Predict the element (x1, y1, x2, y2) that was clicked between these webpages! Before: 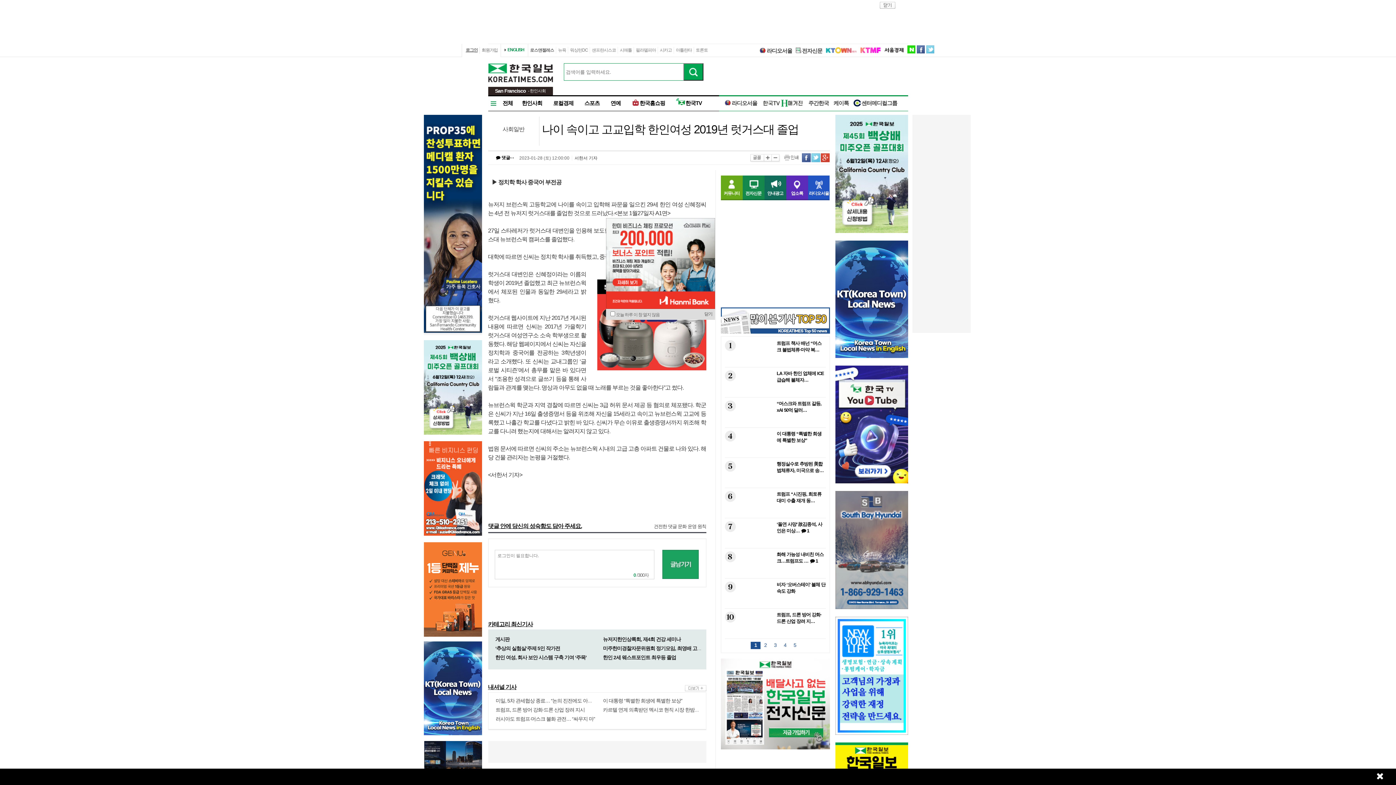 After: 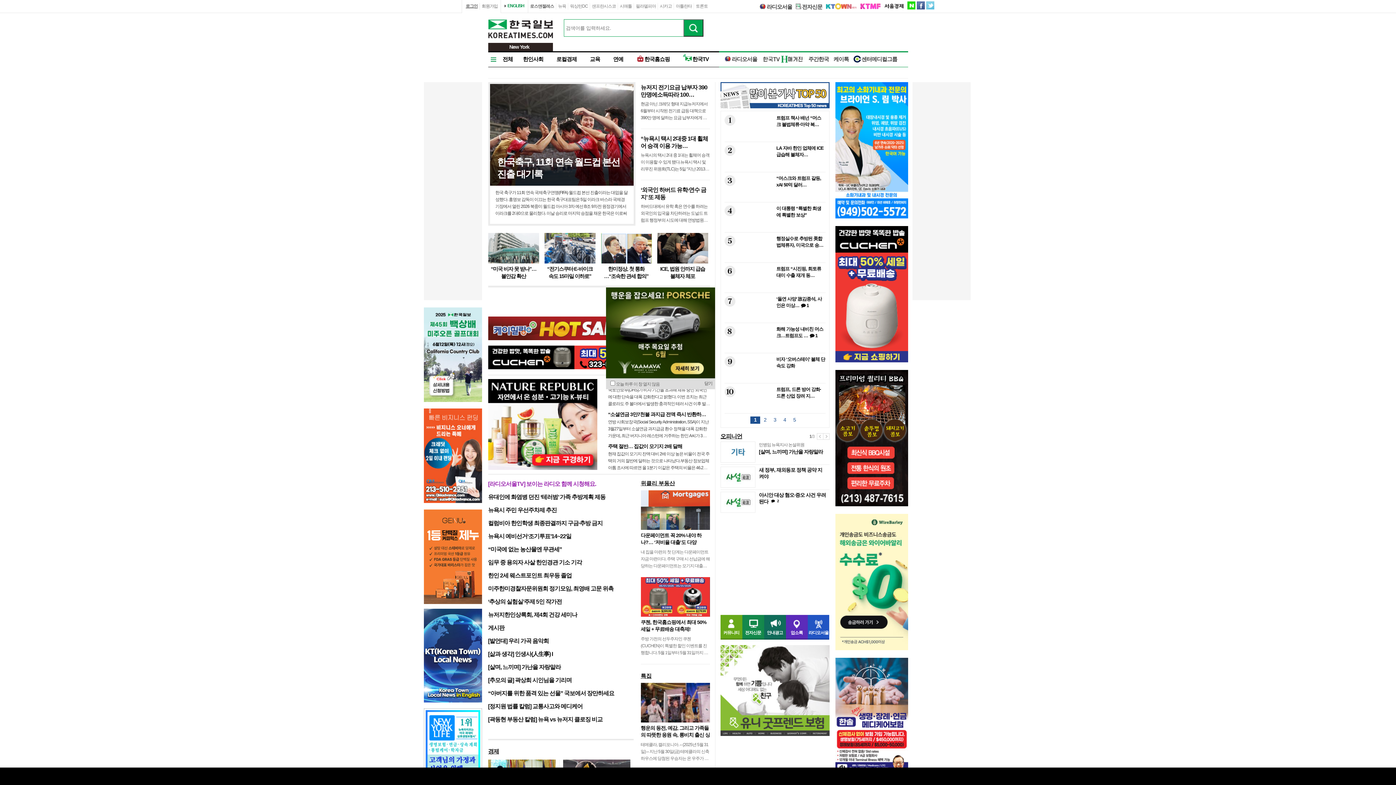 Action: label: 뉴욕 bbox: (558, 47, 566, 52)